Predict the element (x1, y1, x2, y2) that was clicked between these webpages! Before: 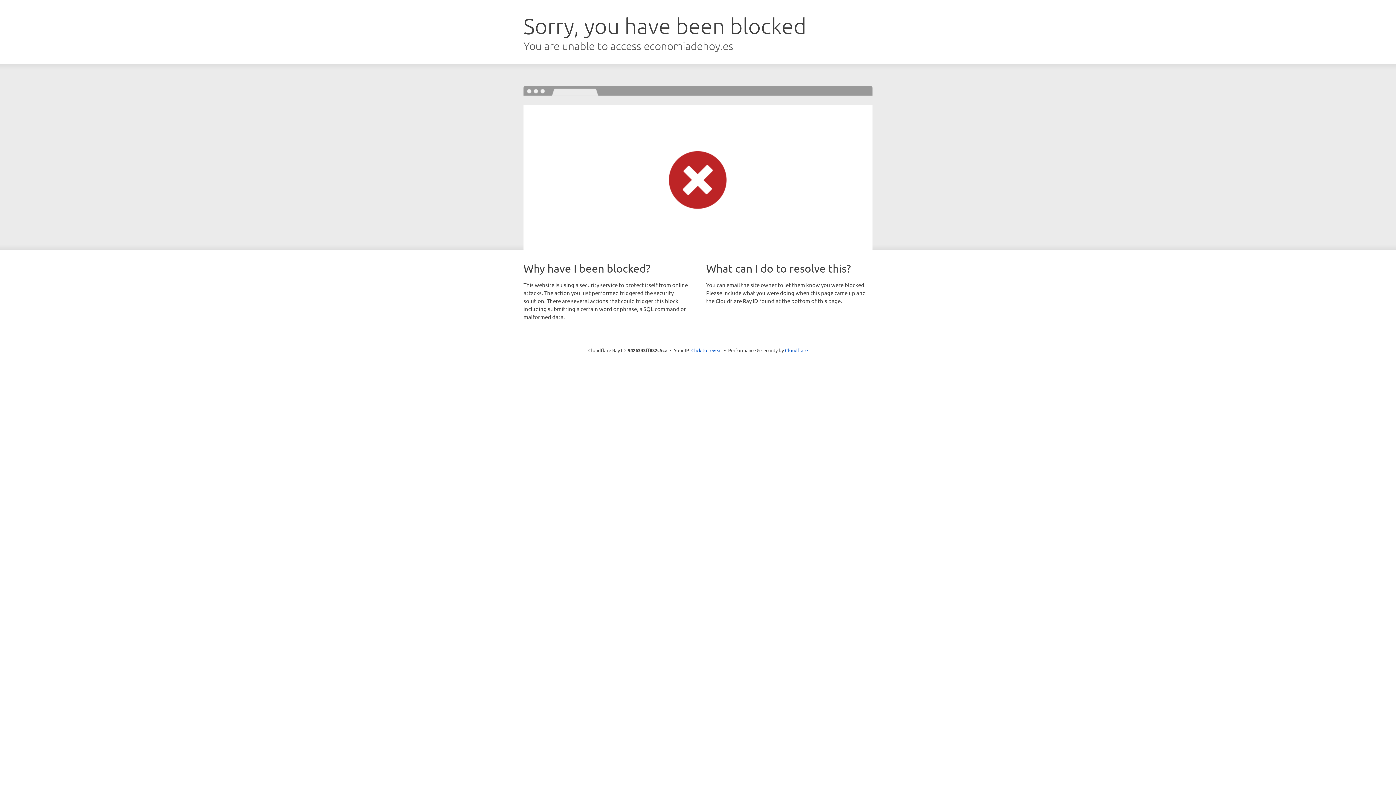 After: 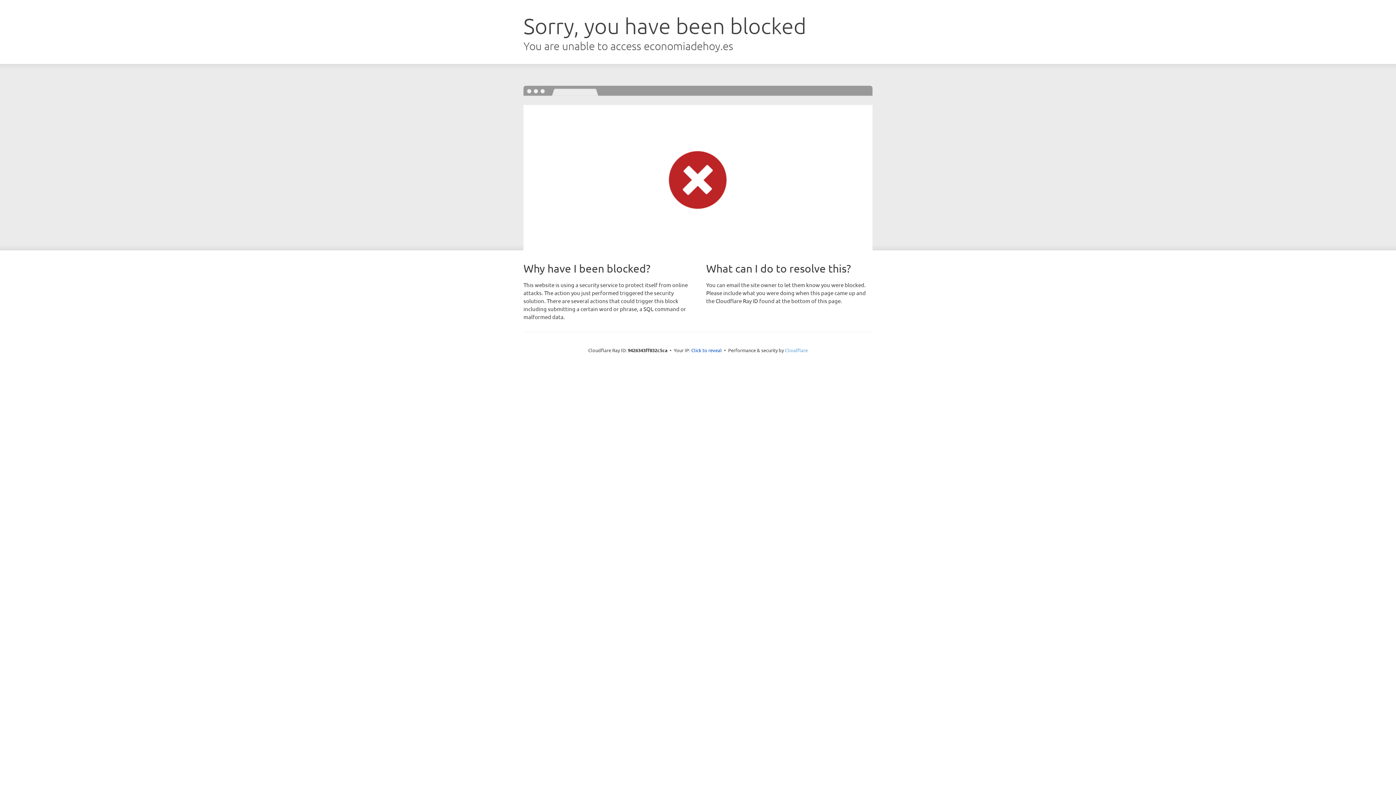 Action: bbox: (785, 347, 808, 353) label: Cloudflare